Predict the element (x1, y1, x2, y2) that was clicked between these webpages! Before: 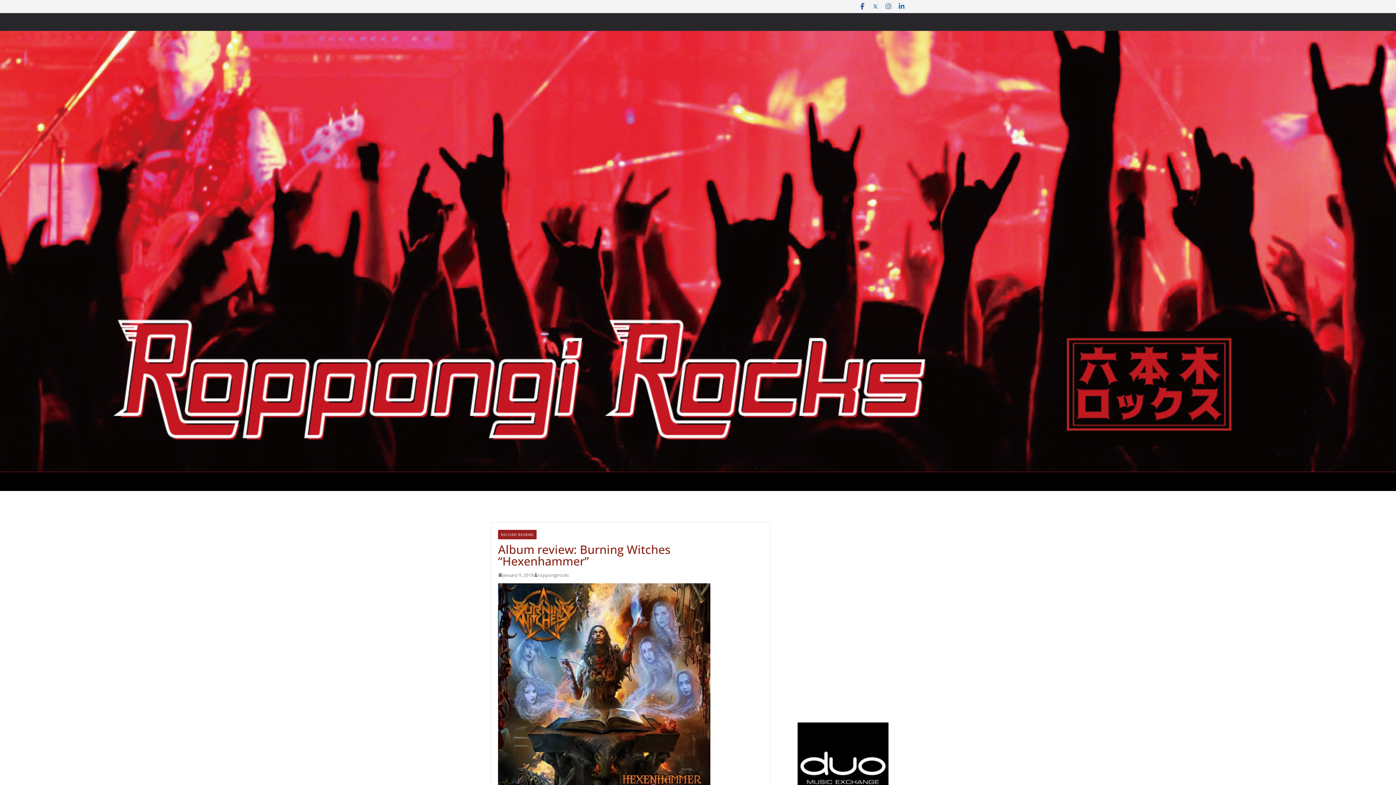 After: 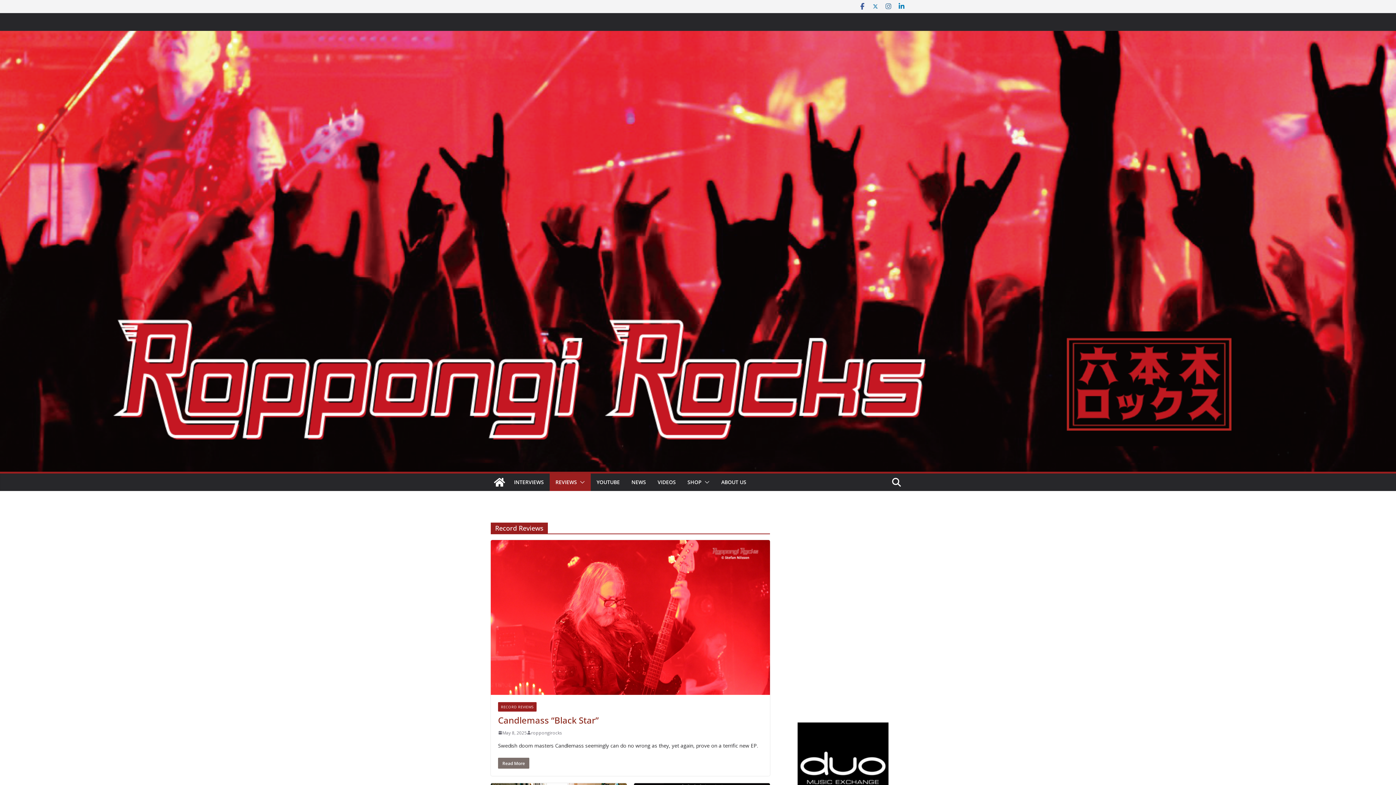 Action: label: RECORD REVIEWS bbox: (498, 530, 536, 539)